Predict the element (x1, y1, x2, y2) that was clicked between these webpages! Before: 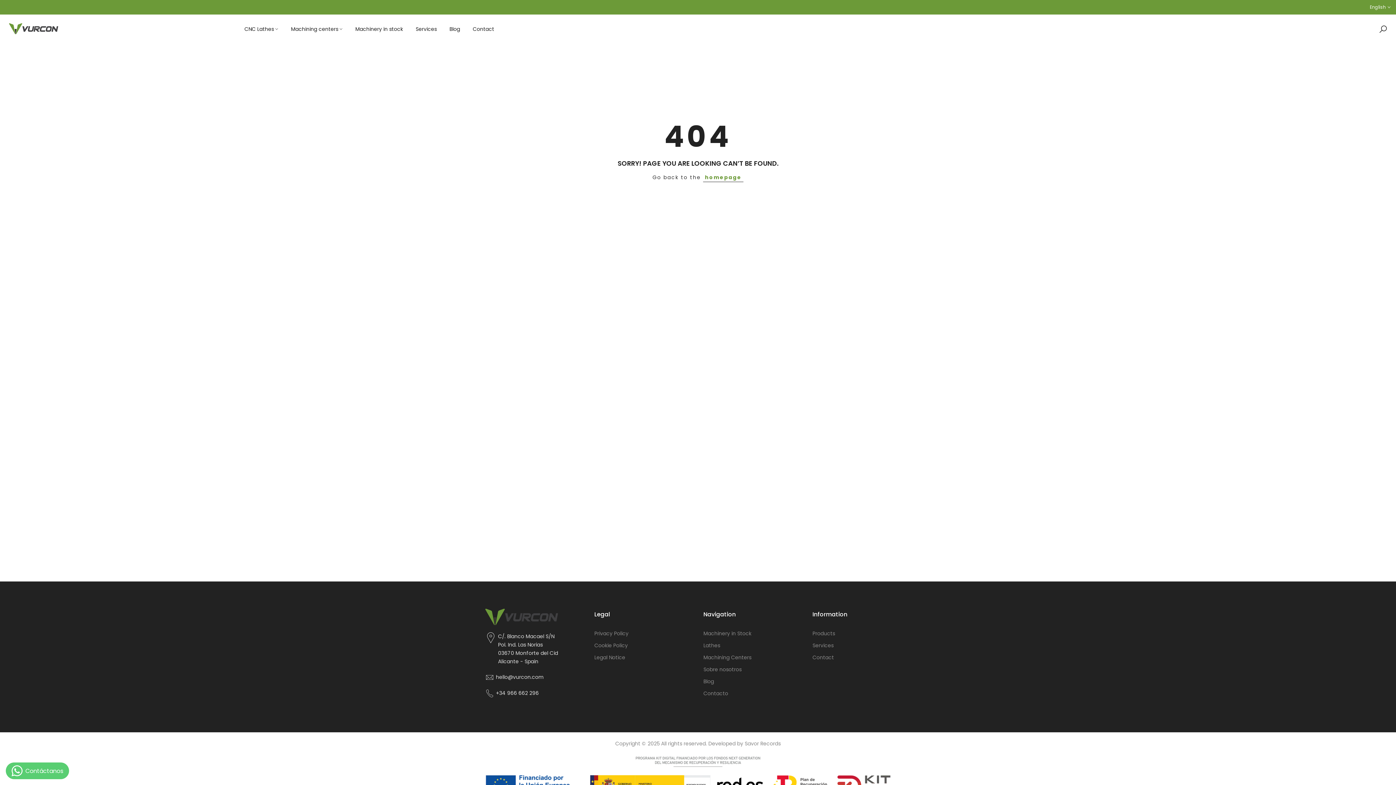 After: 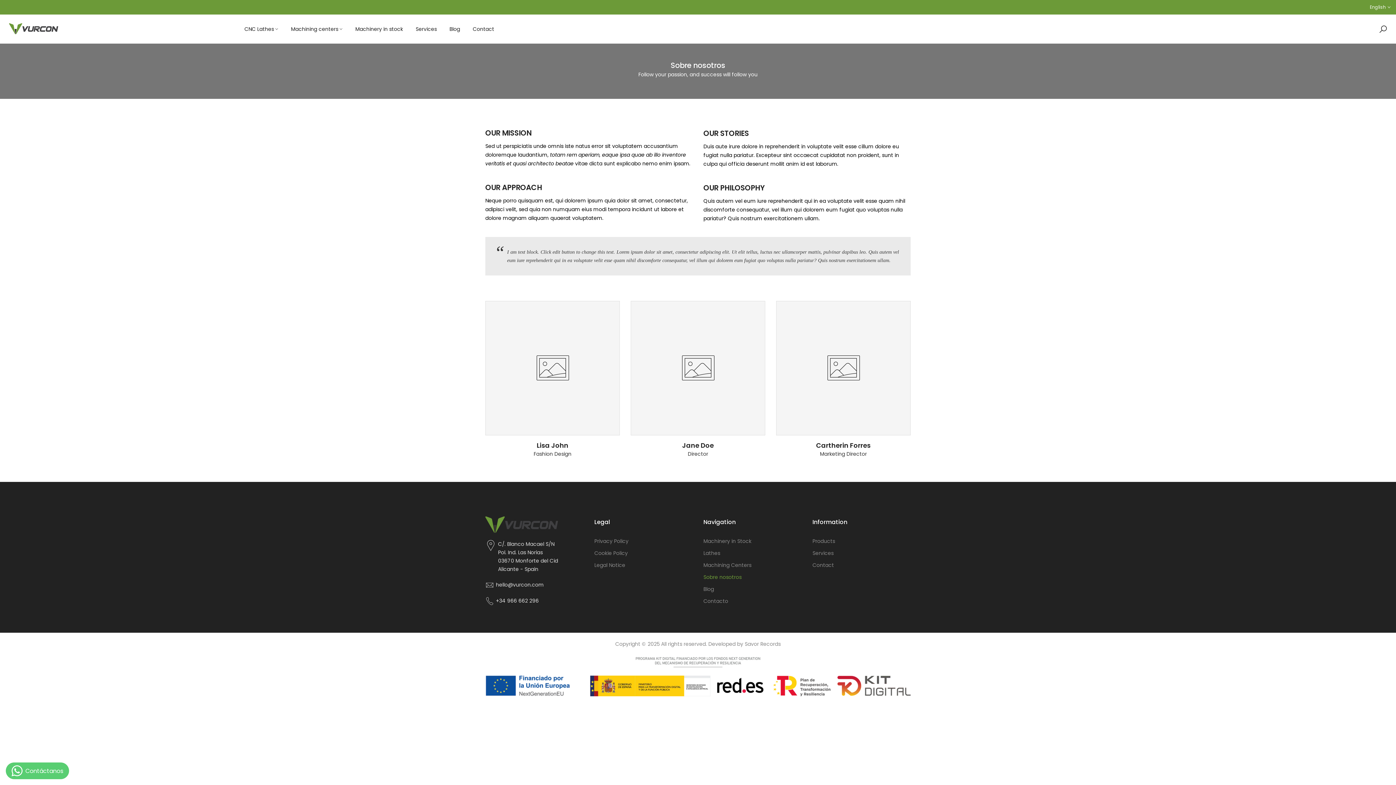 Action: label: Sobre nosotros bbox: (703, 666, 741, 673)